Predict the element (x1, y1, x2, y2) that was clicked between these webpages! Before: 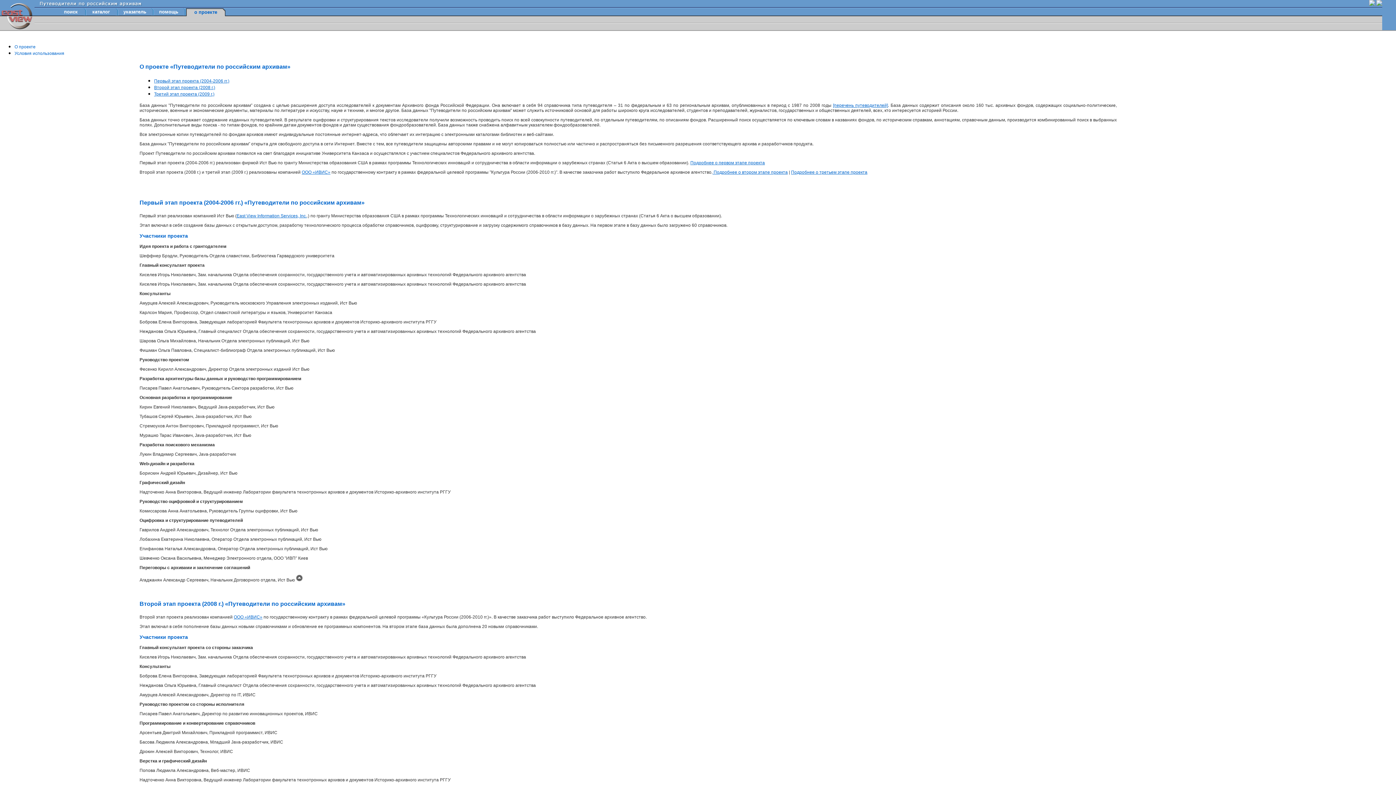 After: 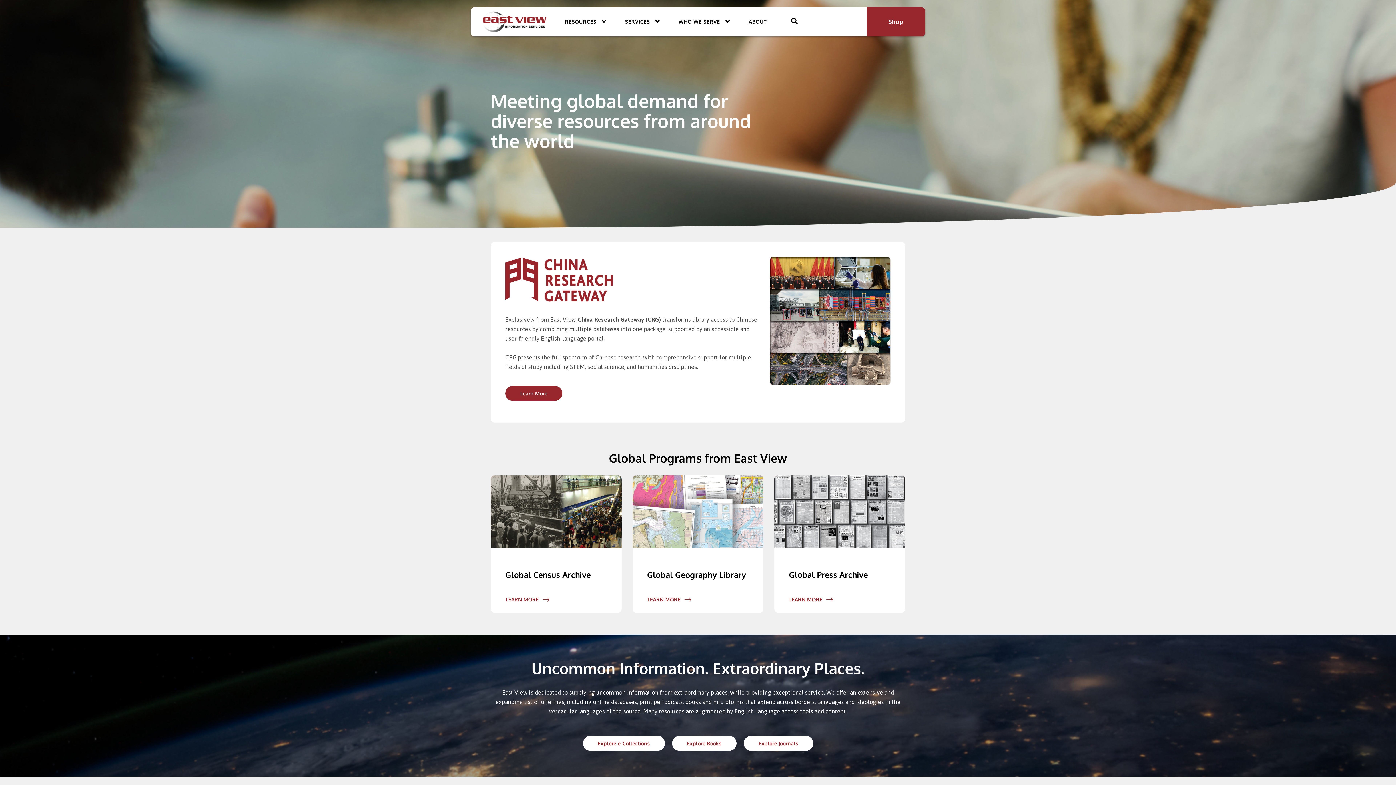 Action: bbox: (0, 12, 34, 17)